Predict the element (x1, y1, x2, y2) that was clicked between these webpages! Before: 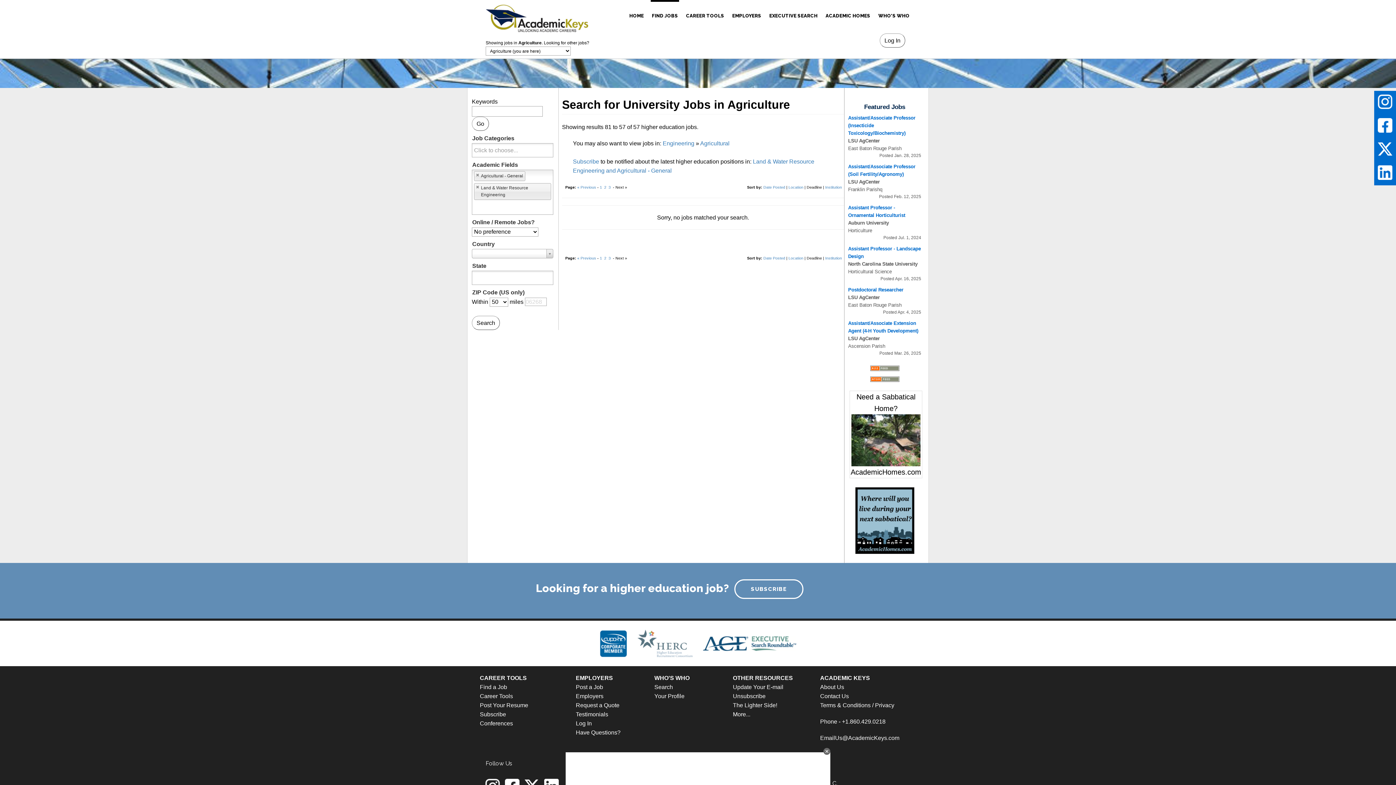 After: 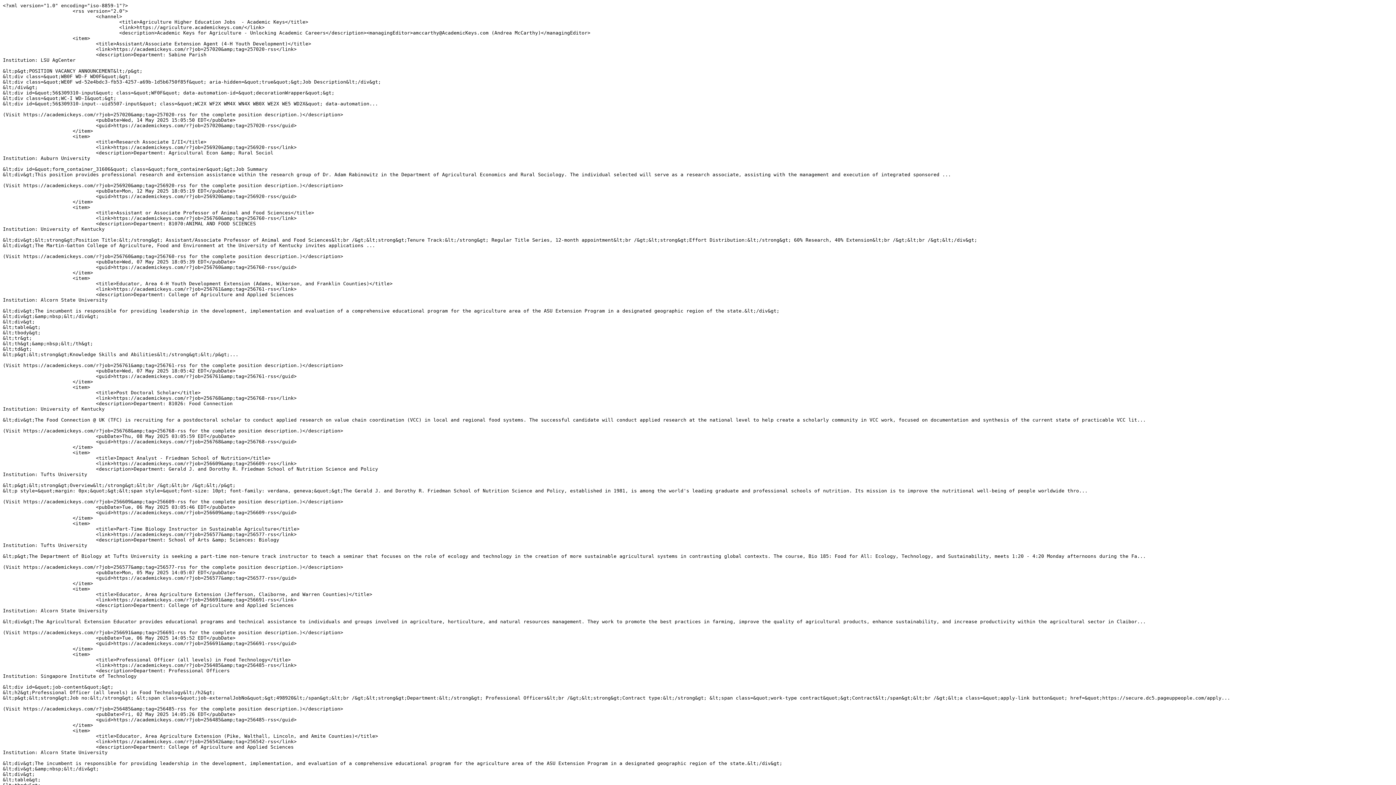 Action: bbox: (870, 365, 899, 371)